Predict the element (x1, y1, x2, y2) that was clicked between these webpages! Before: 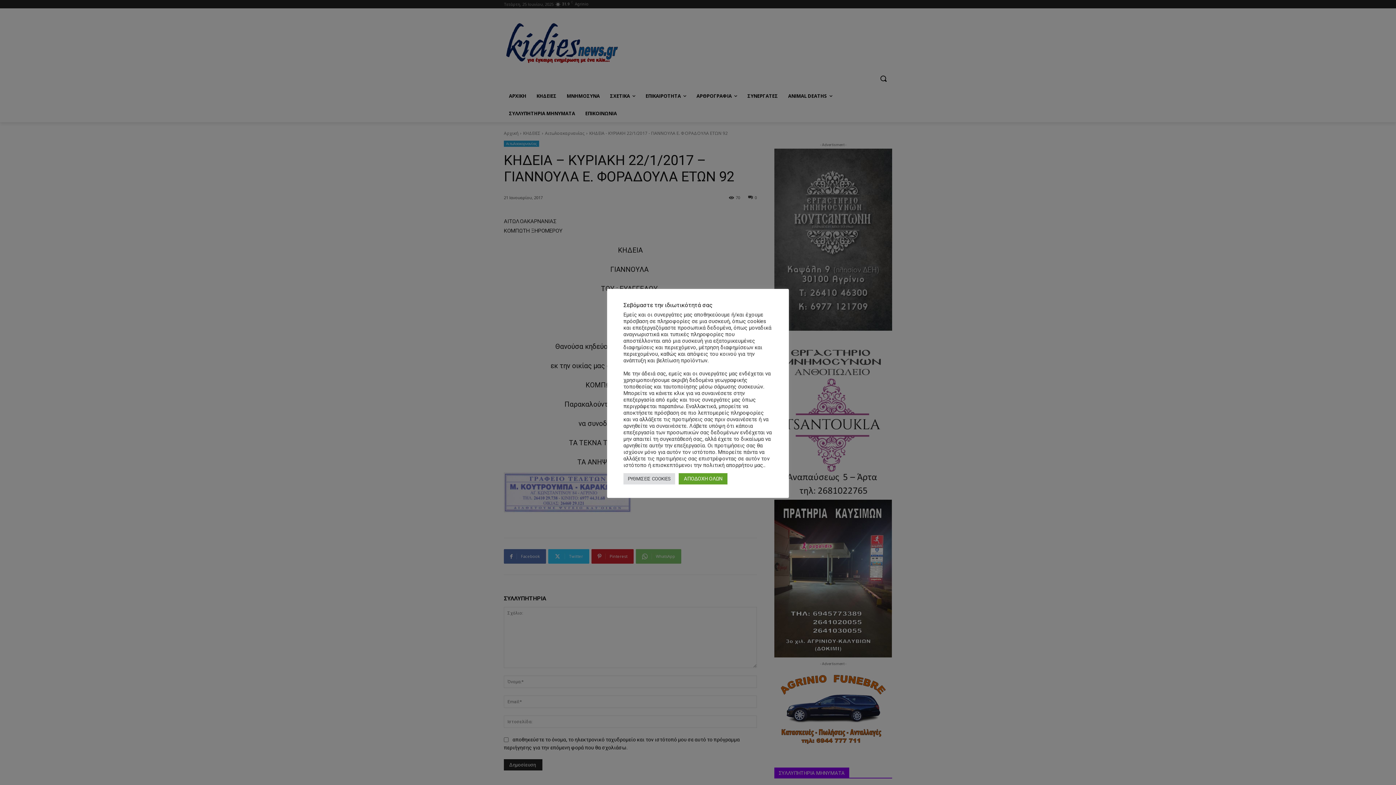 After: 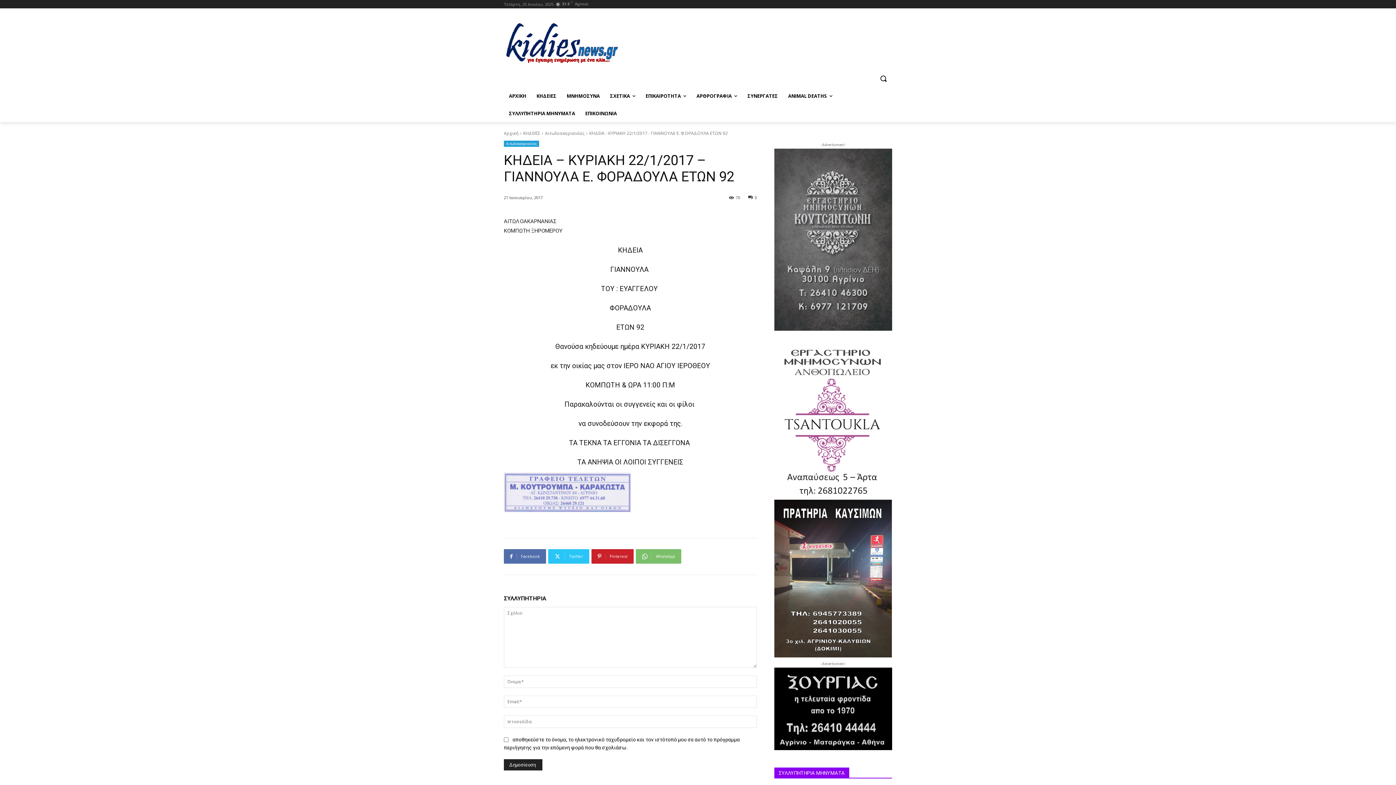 Action: label: ΑΠΟΔΟΧΗ ΟΛΩΝ bbox: (678, 473, 727, 484)